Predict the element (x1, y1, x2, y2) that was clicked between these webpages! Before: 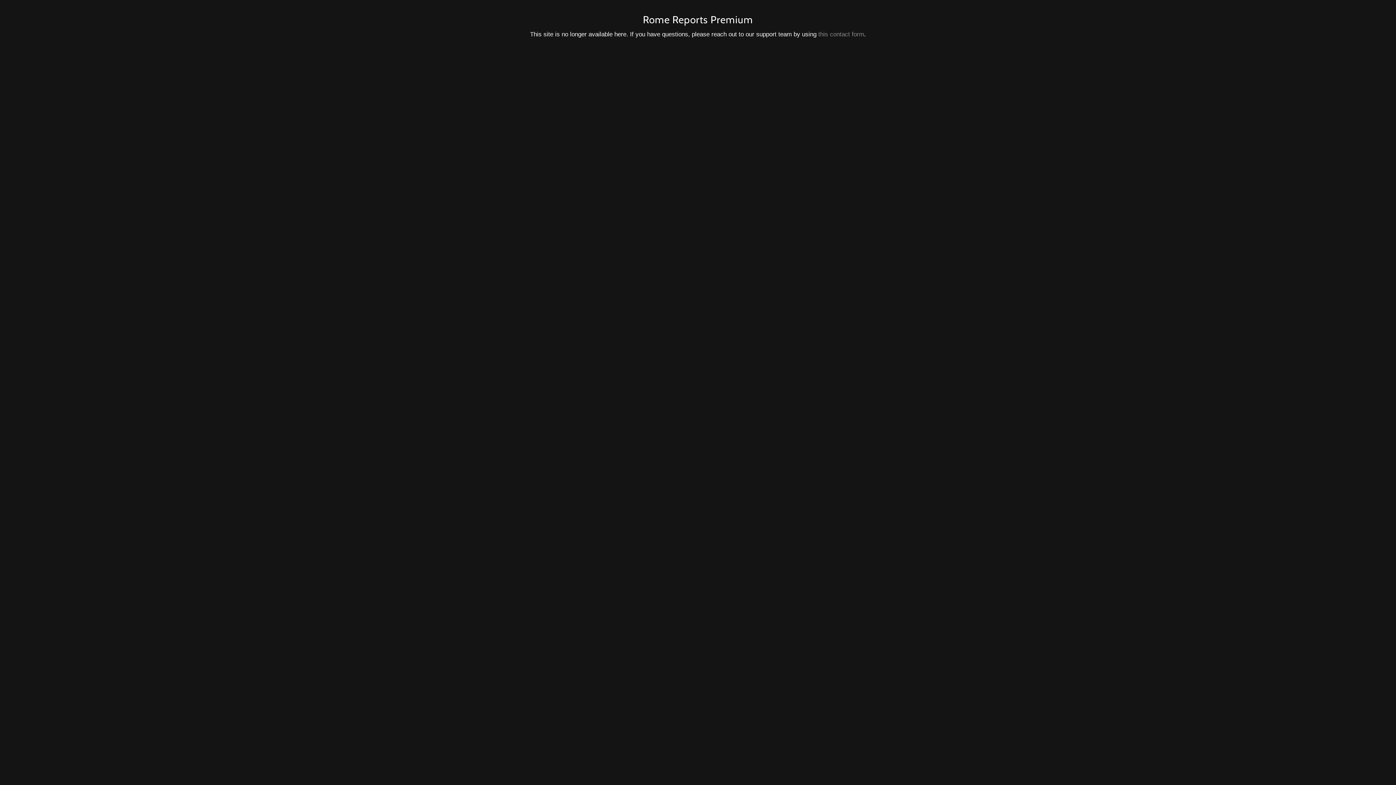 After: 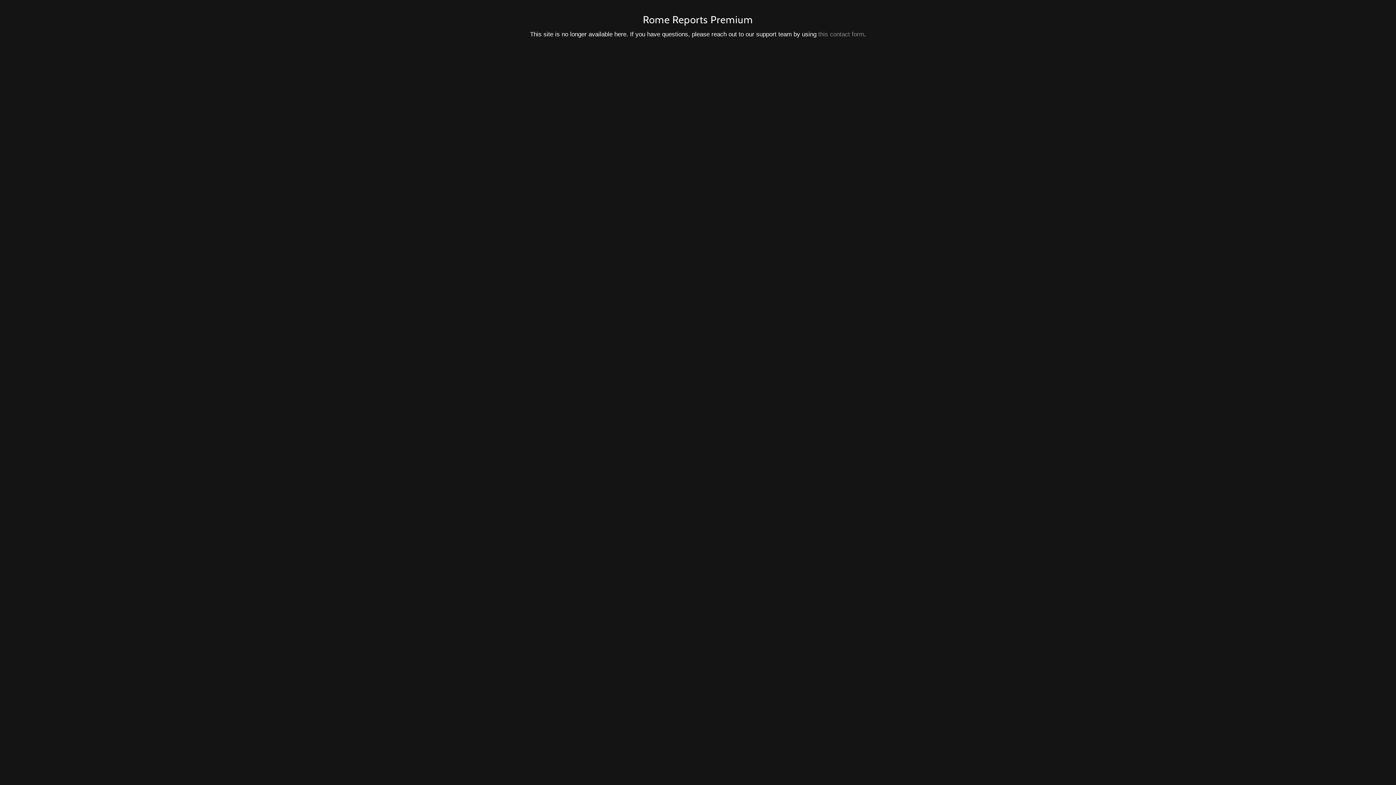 Action: bbox: (818, 30, 864, 37) label: this contact form